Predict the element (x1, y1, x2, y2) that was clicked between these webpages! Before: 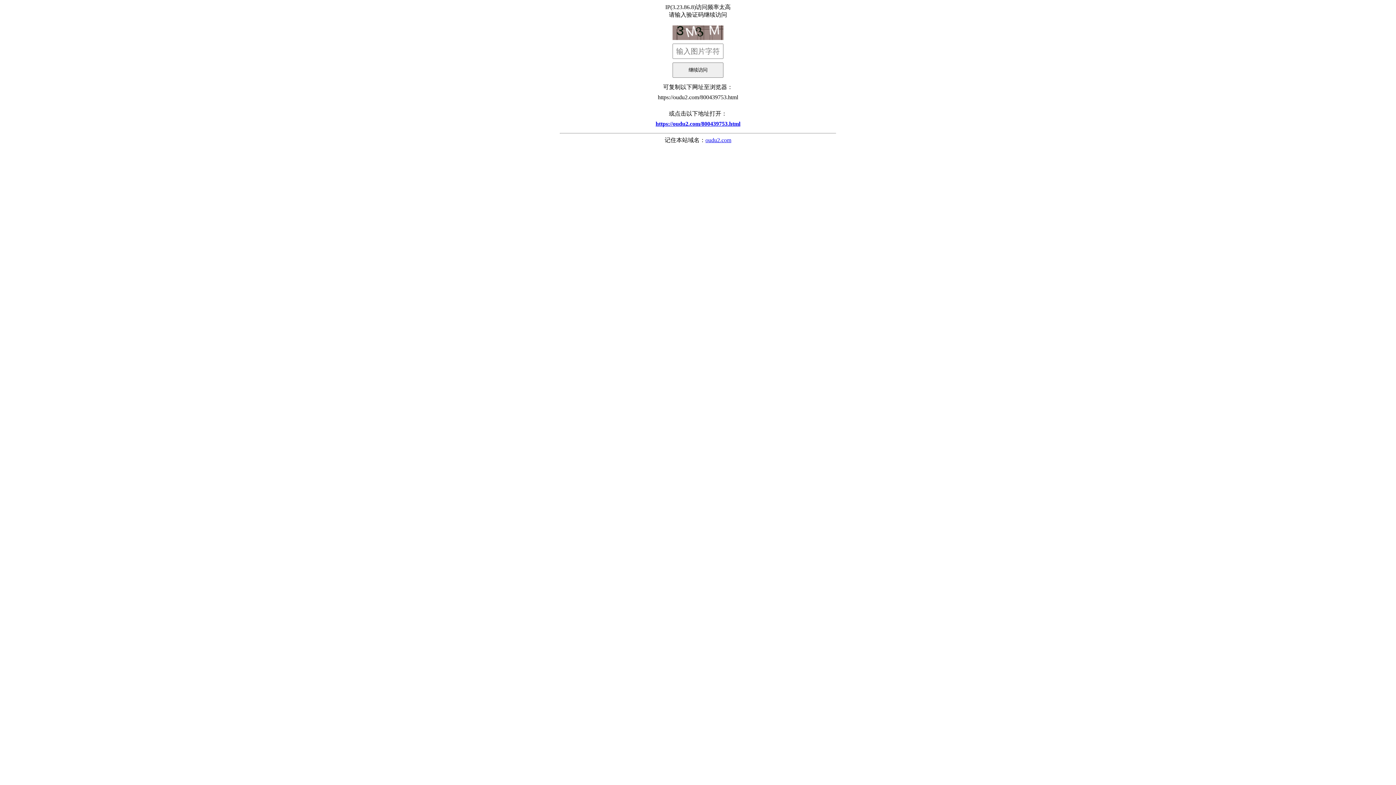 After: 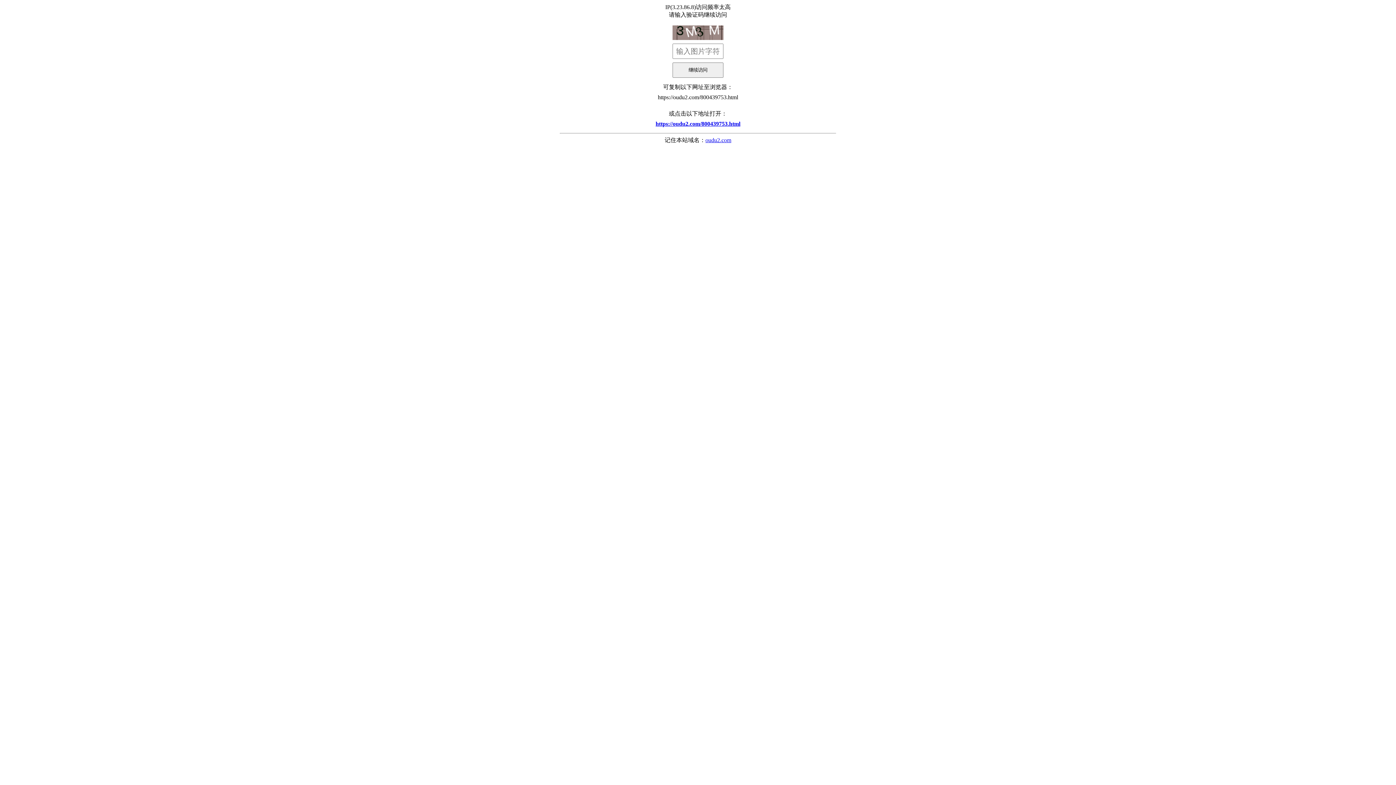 Action: label: oudu2.com bbox: (705, 137, 731, 143)